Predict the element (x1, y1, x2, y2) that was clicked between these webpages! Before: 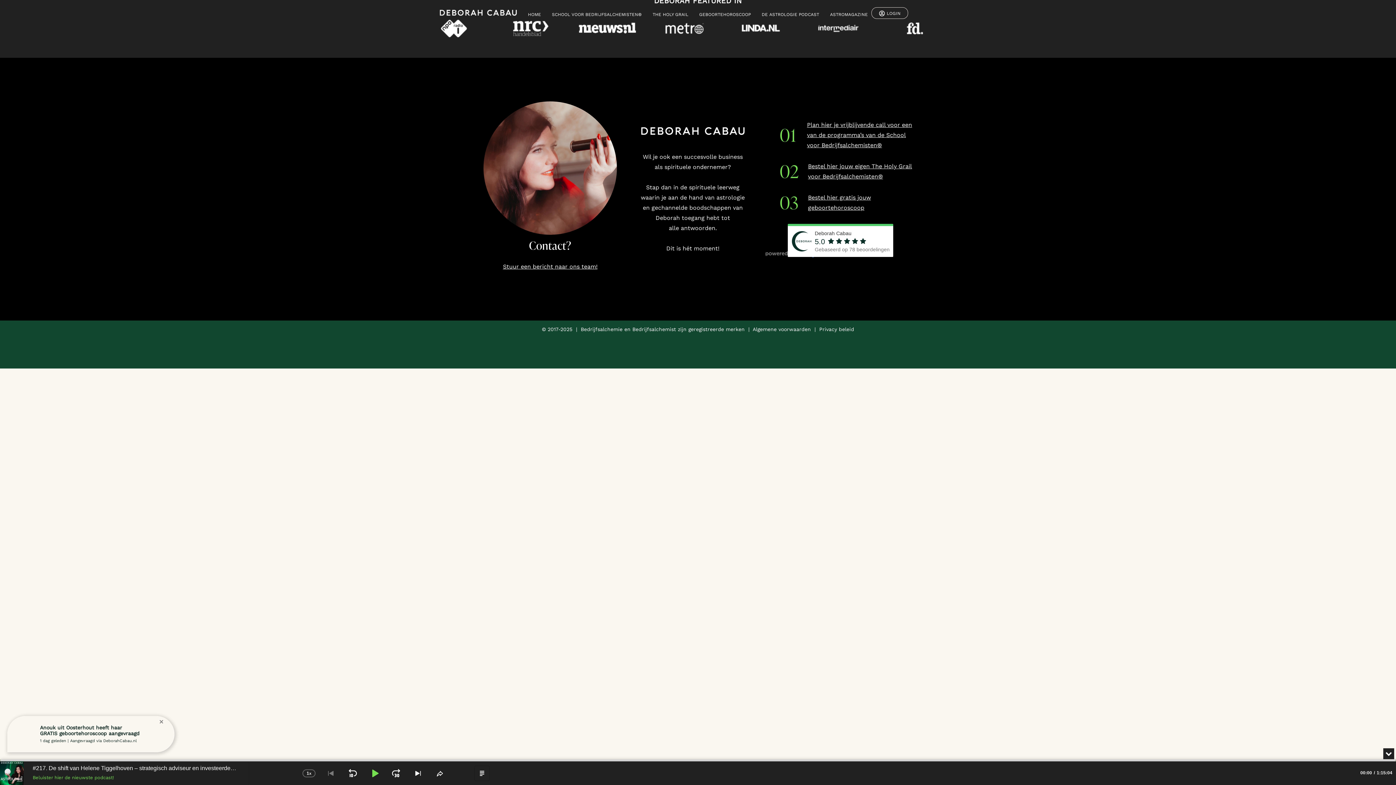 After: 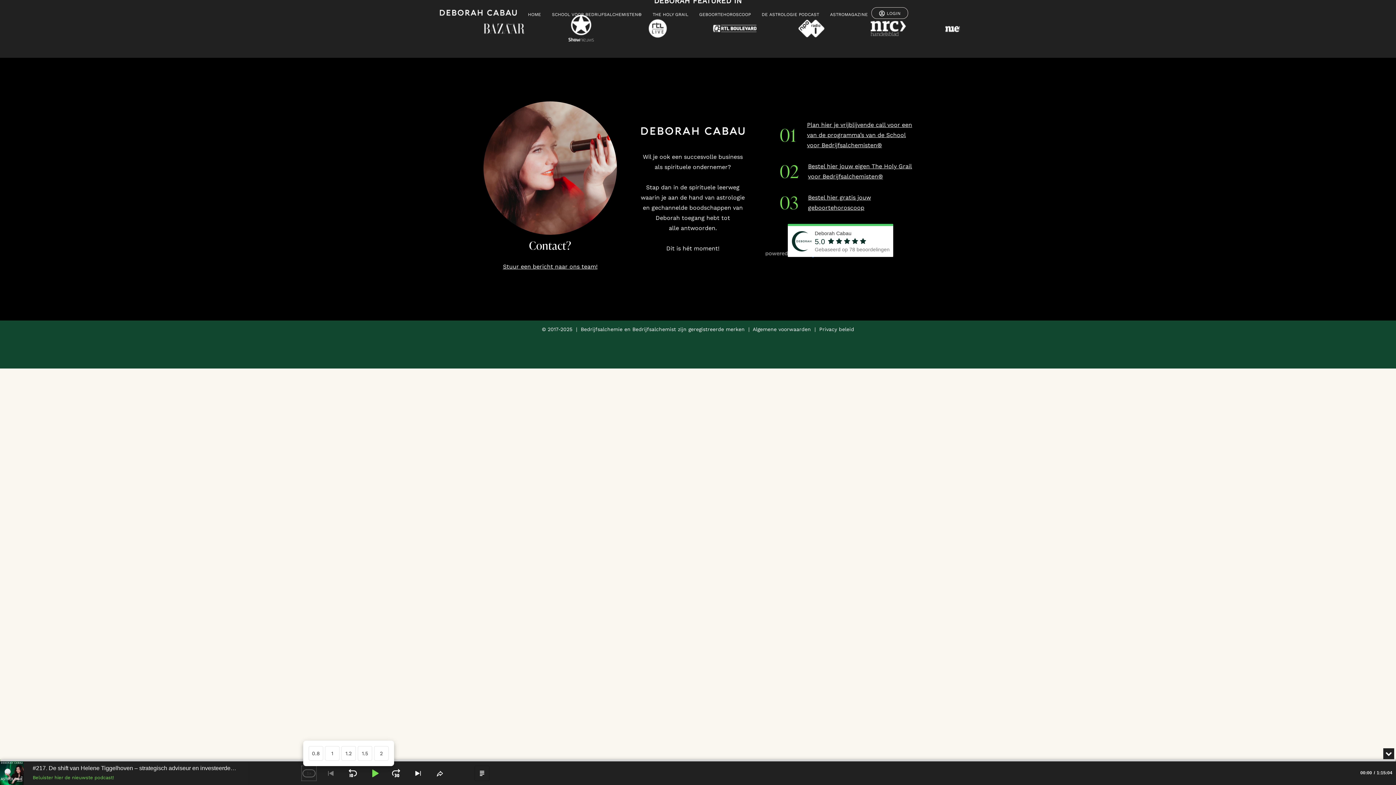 Action: label: CHANGE PLAYBACK RATE
1X bbox: (301, 766, 316, 780)